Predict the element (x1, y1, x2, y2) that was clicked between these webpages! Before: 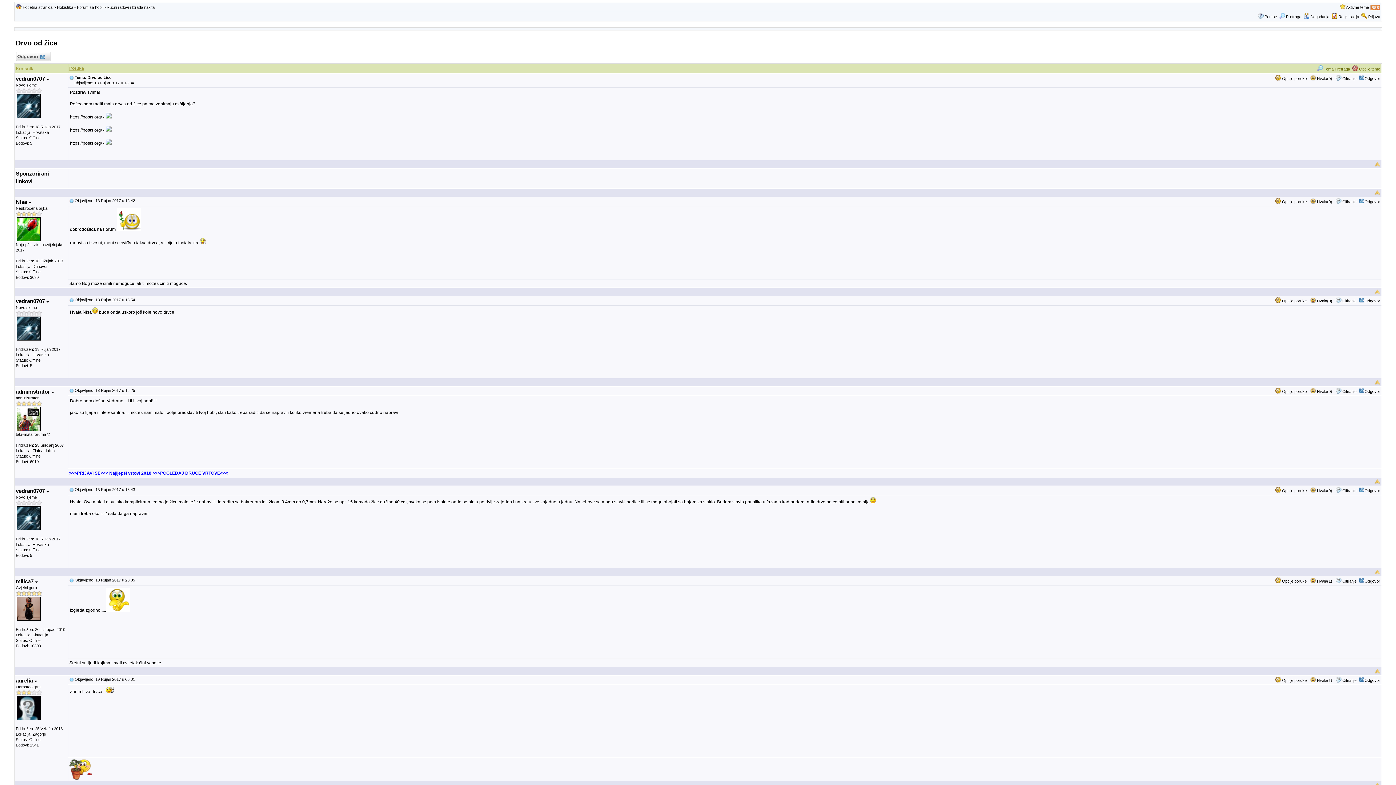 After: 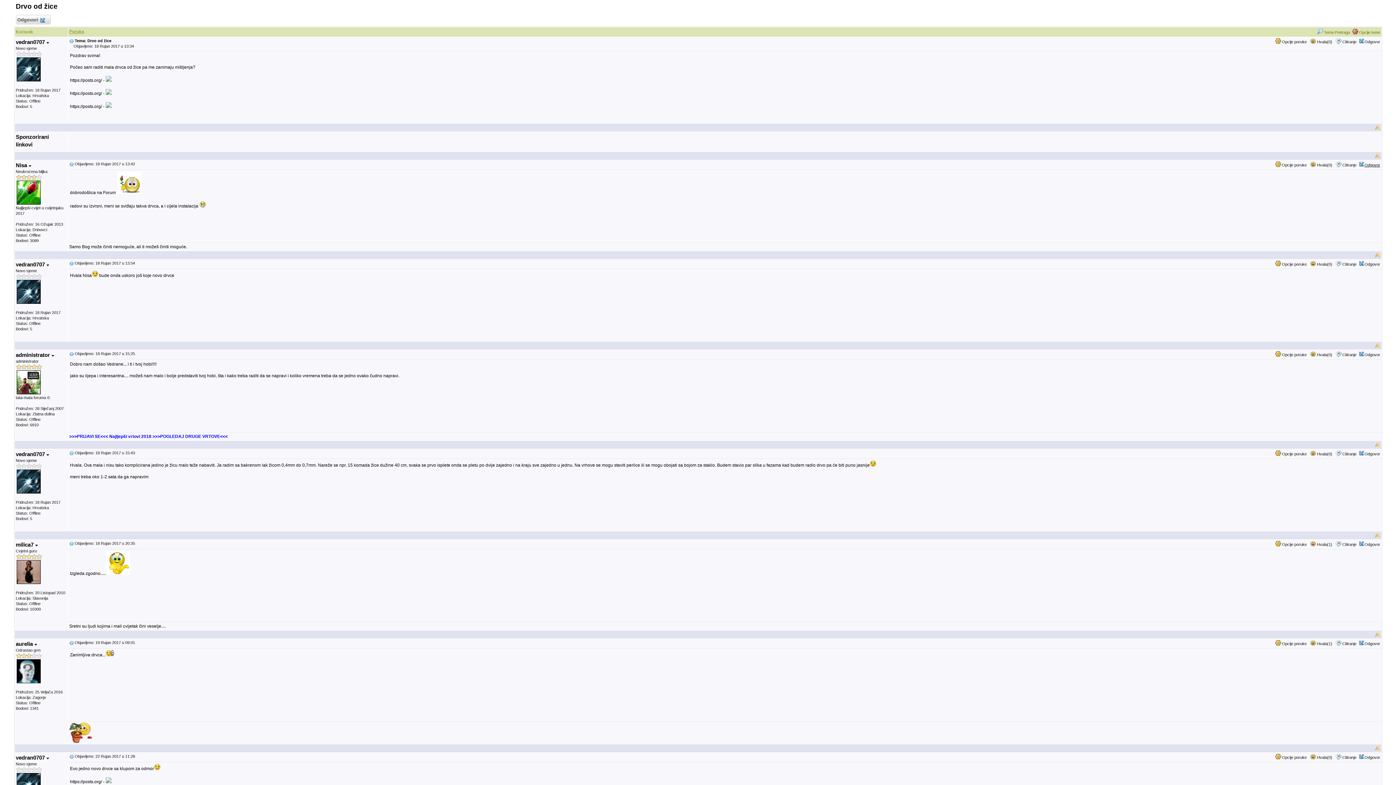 Action: bbox: (1374, 161, 1380, 166)